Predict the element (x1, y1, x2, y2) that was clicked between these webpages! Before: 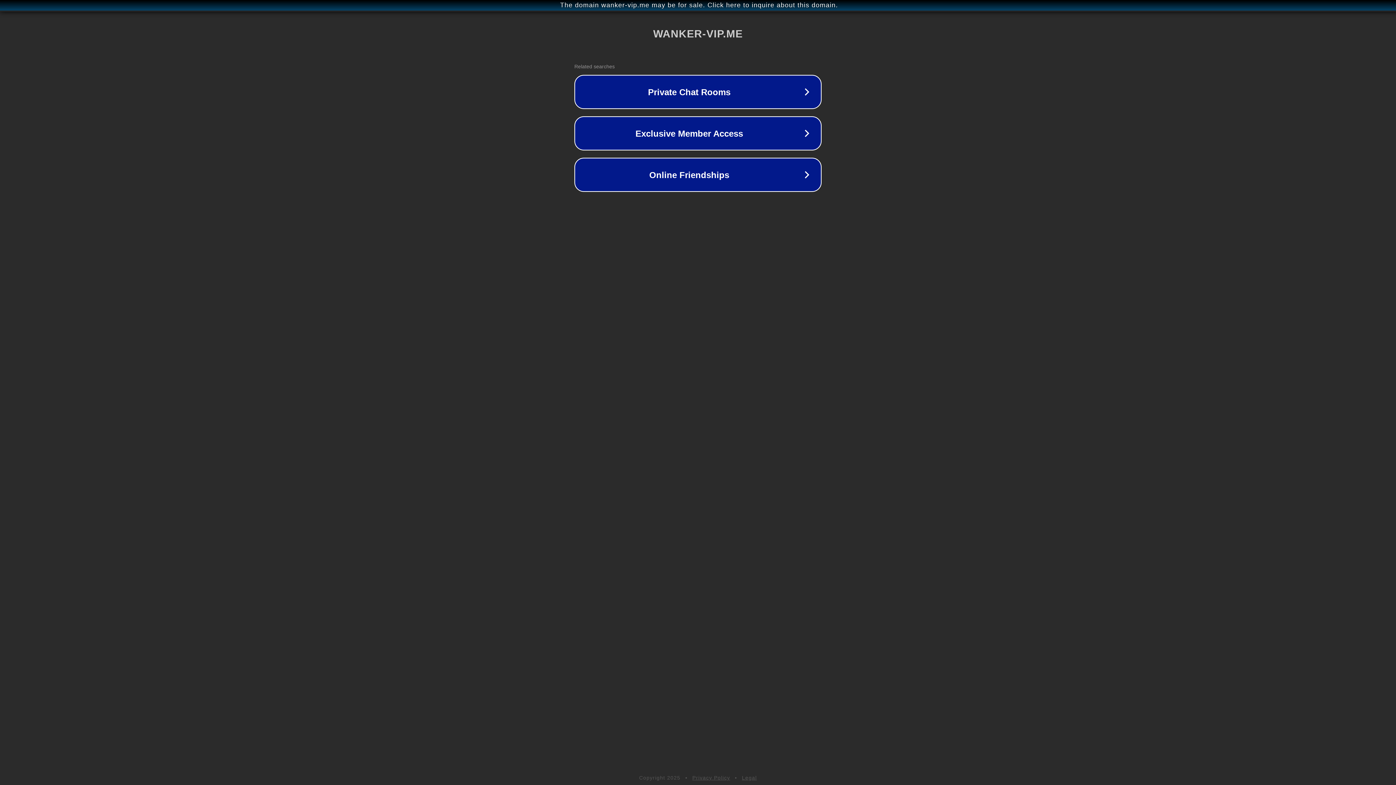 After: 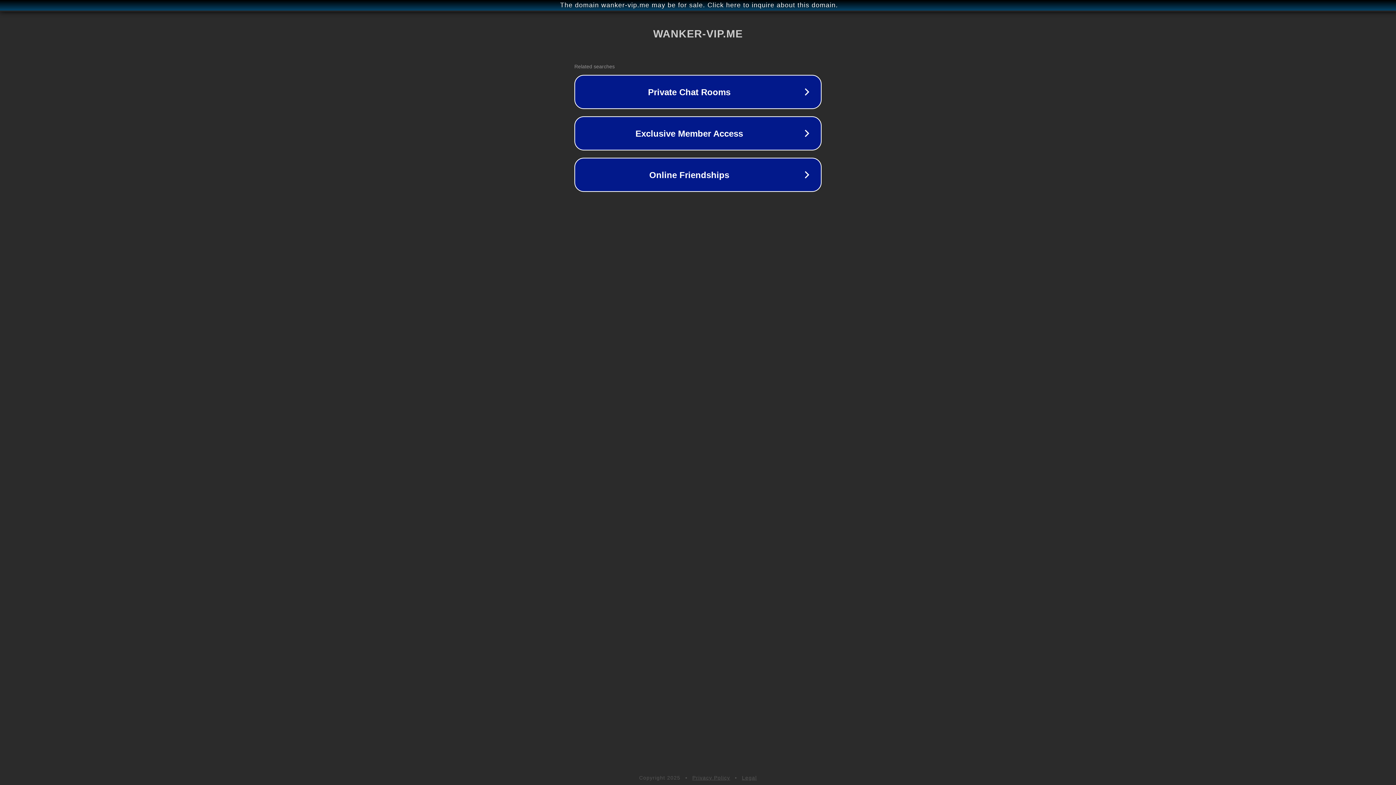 Action: label: Legal bbox: (742, 775, 757, 781)